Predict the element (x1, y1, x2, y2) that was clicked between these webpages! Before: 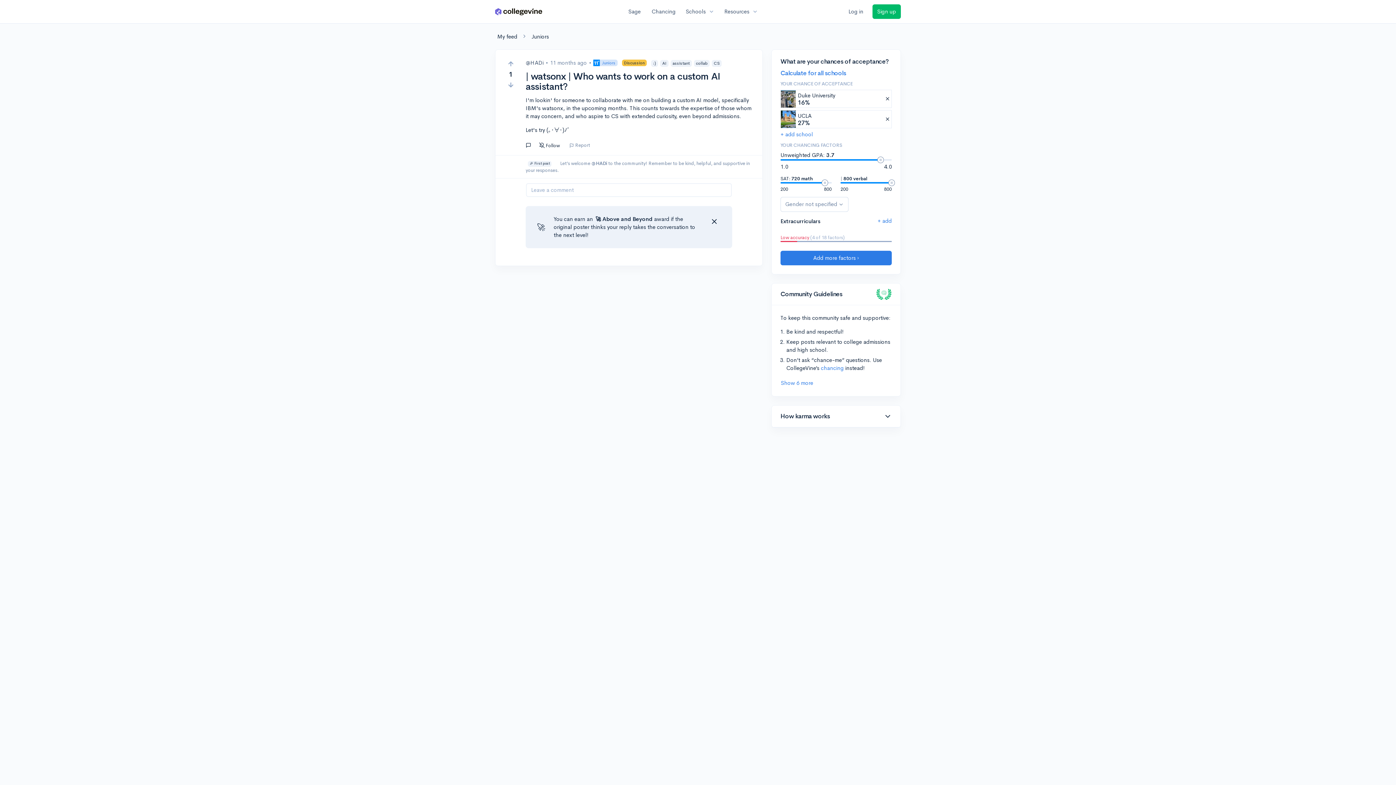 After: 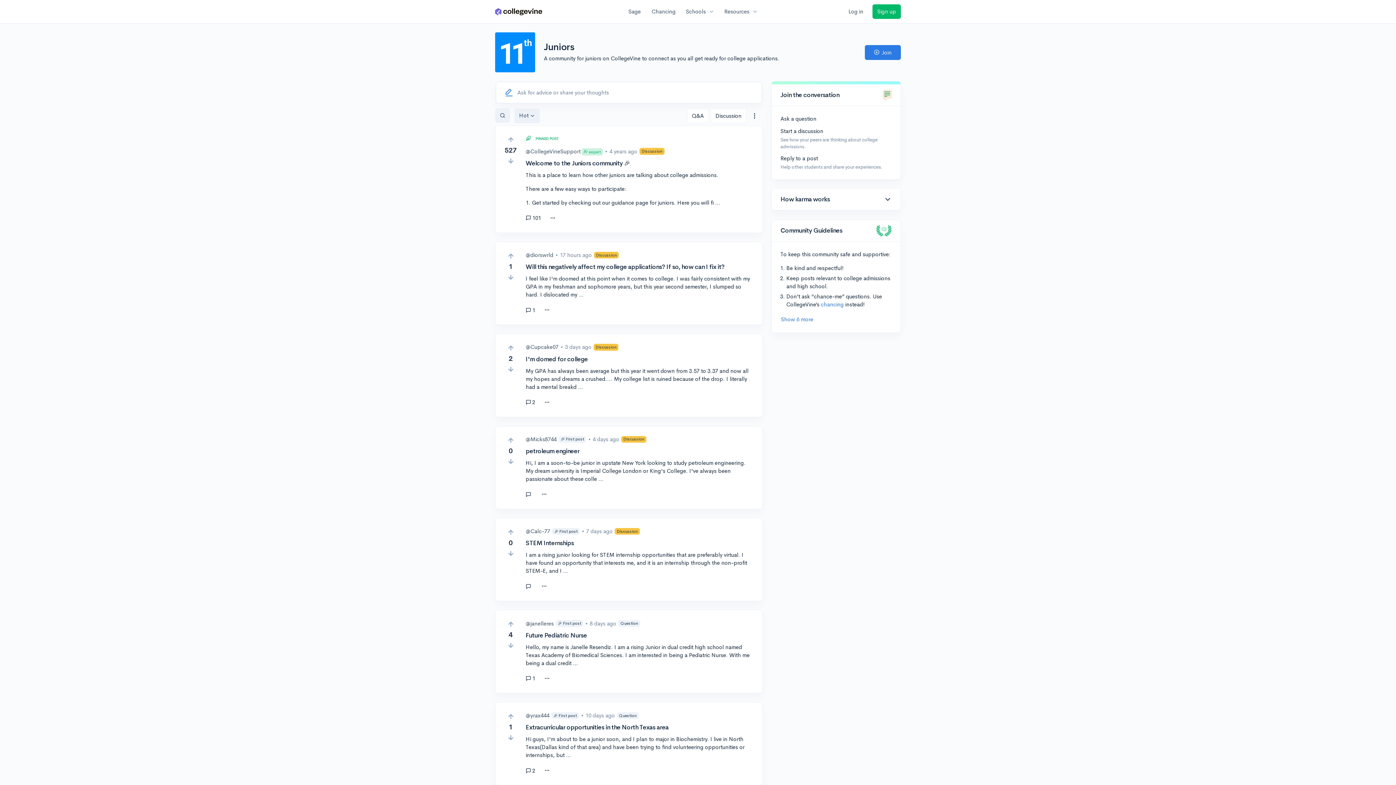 Action: label: Juniors bbox: (531, 33, 549, 40)